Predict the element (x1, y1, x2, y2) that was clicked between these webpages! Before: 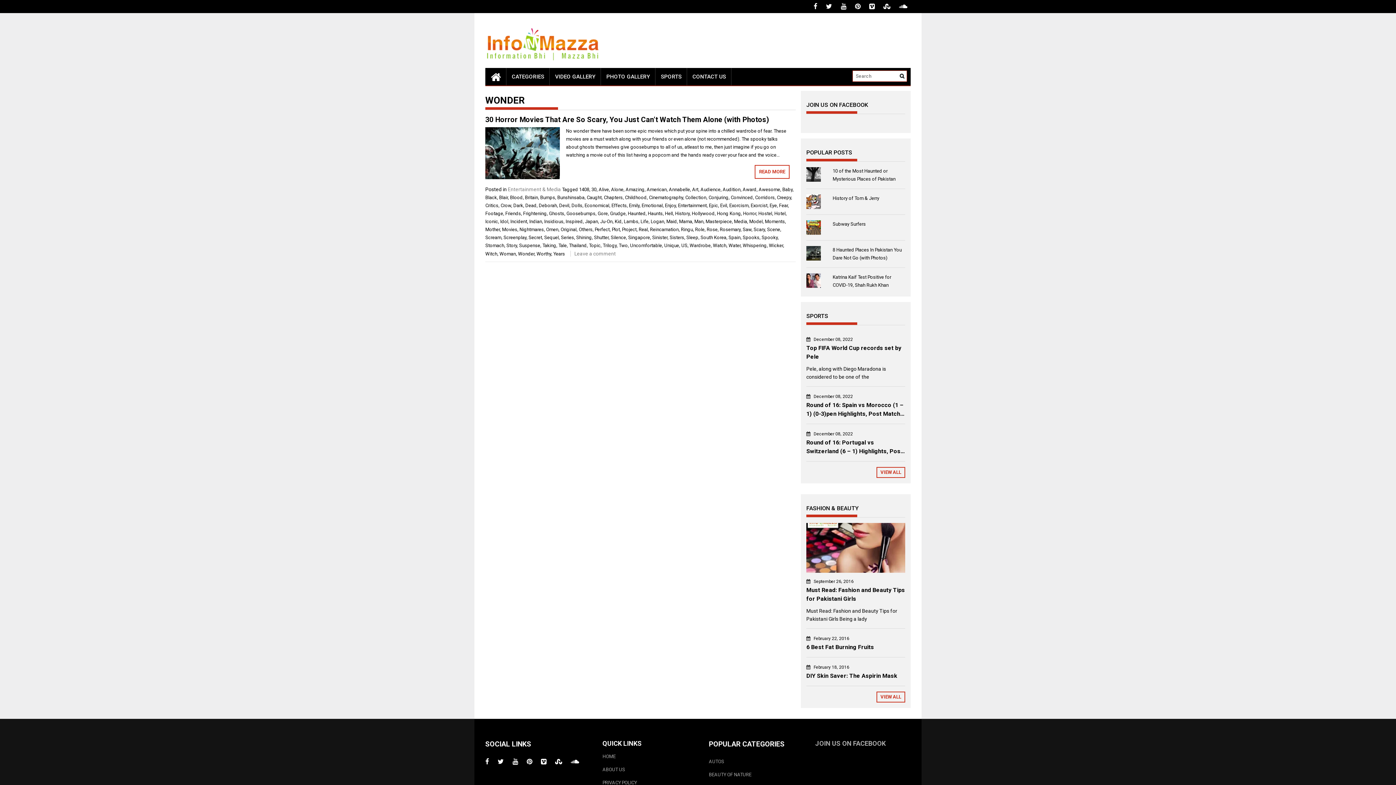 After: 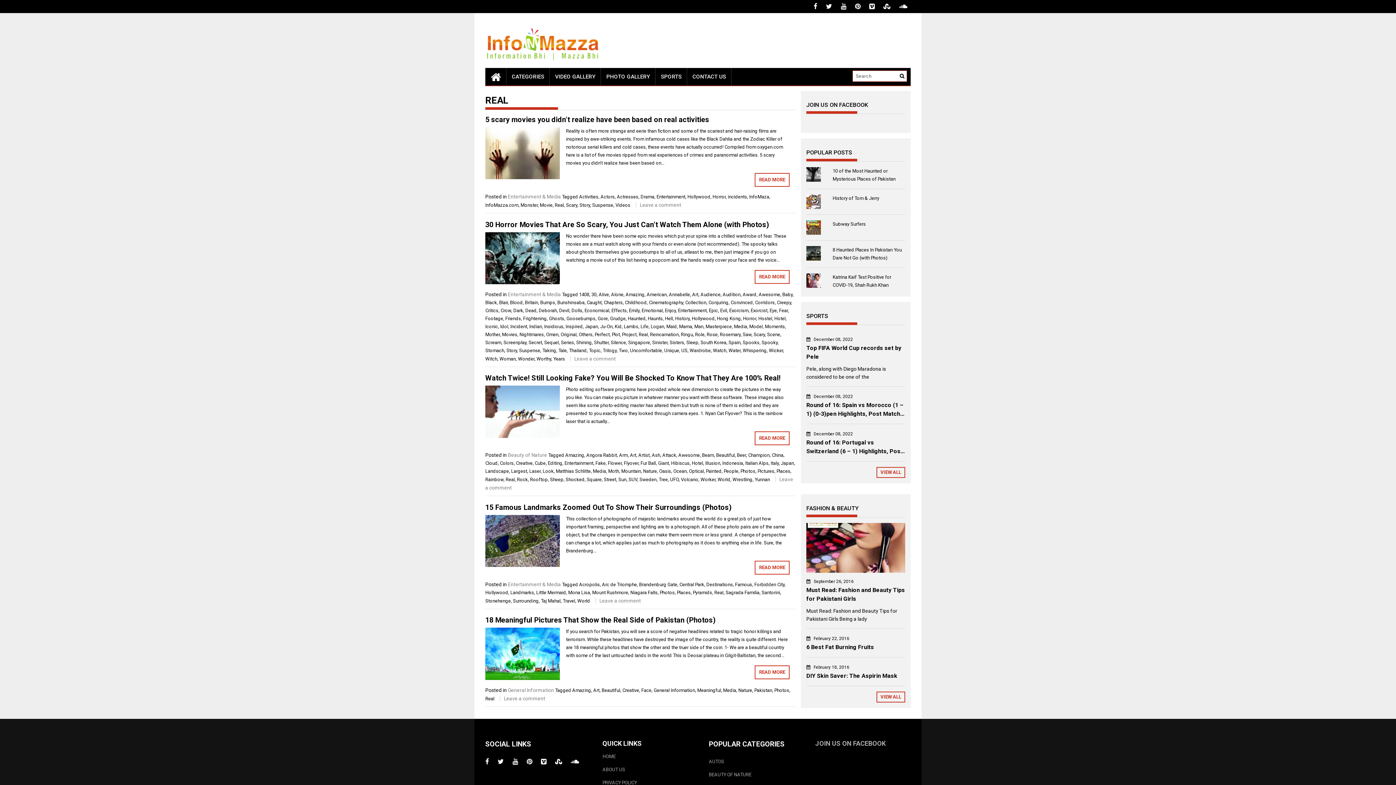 Action: bbox: (638, 227, 648, 232) label: Real